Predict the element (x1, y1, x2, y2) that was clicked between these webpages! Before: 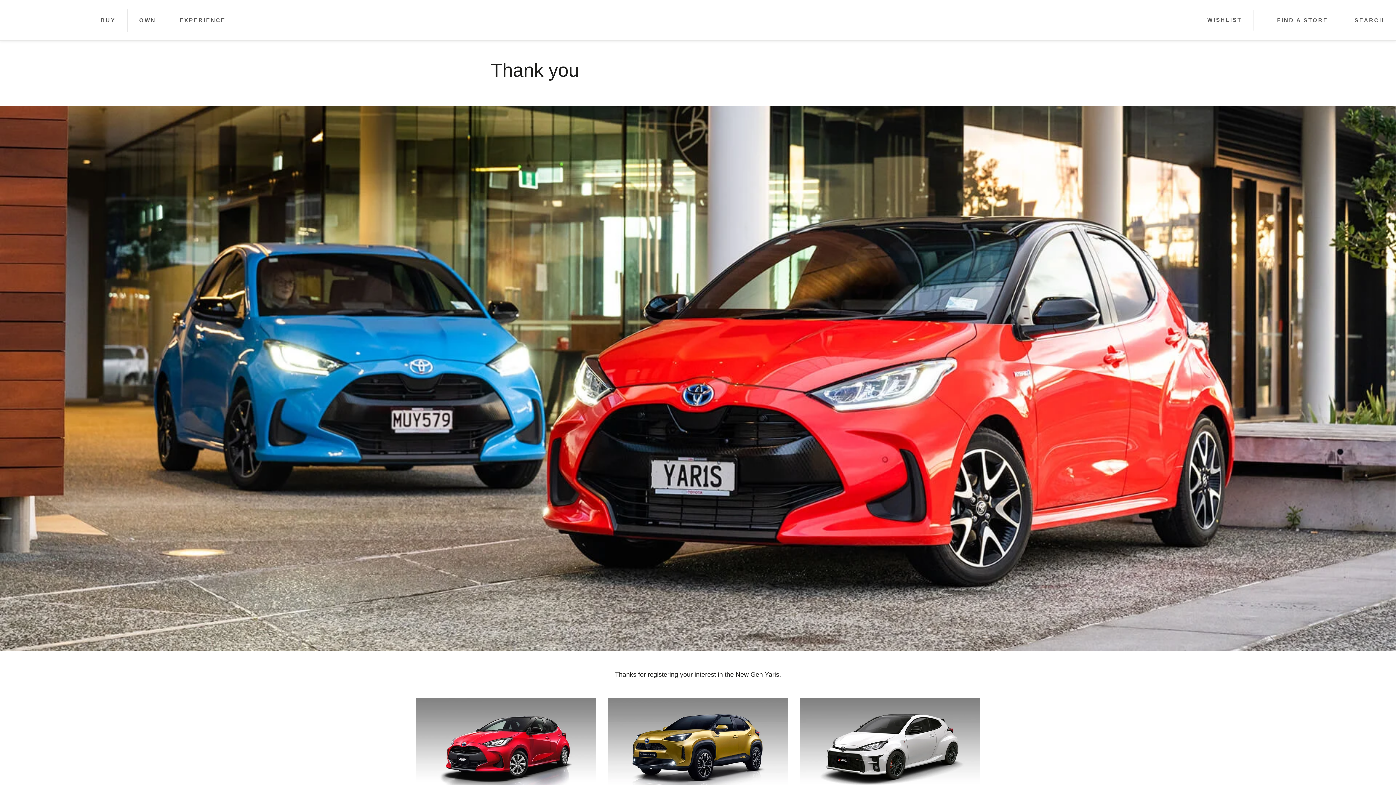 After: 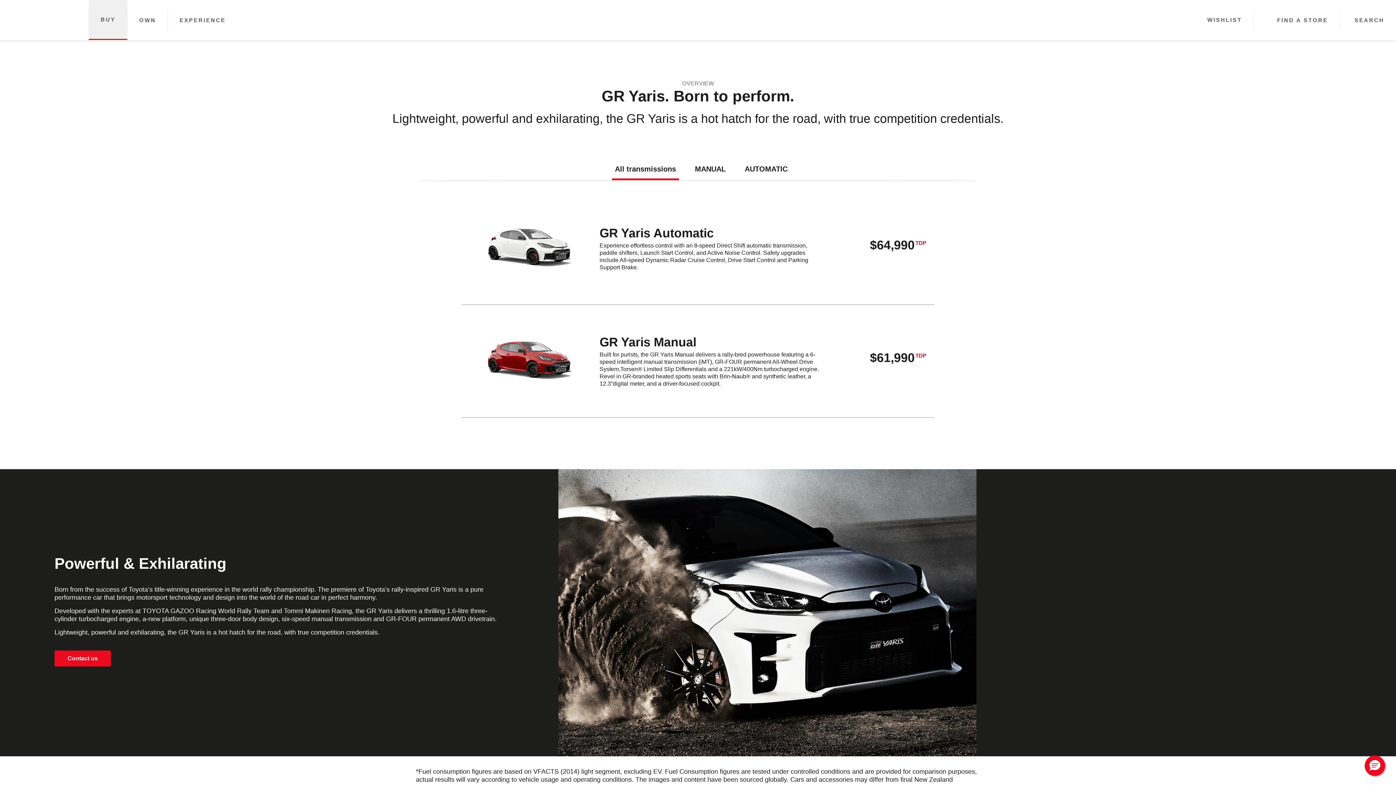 Action: bbox: (799, 698, 980, 799)